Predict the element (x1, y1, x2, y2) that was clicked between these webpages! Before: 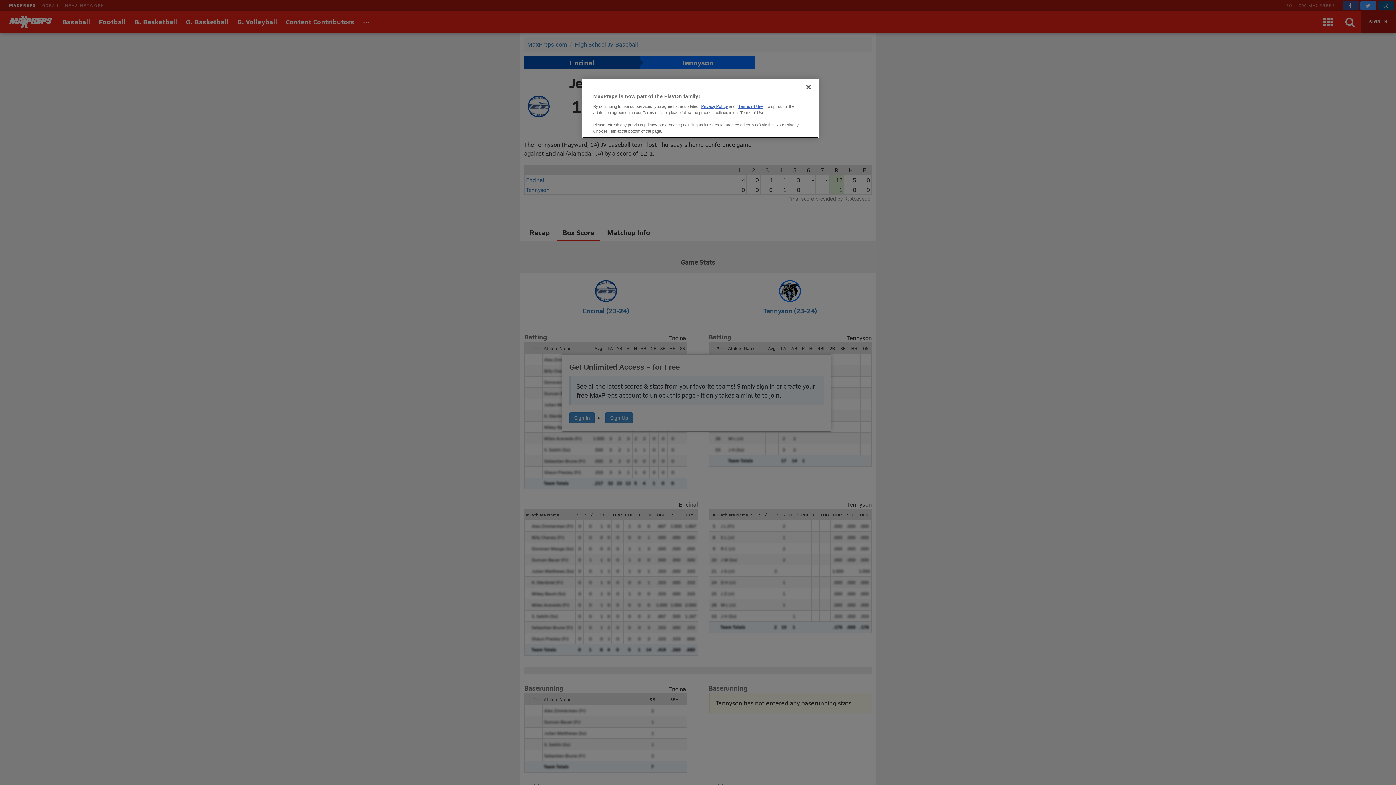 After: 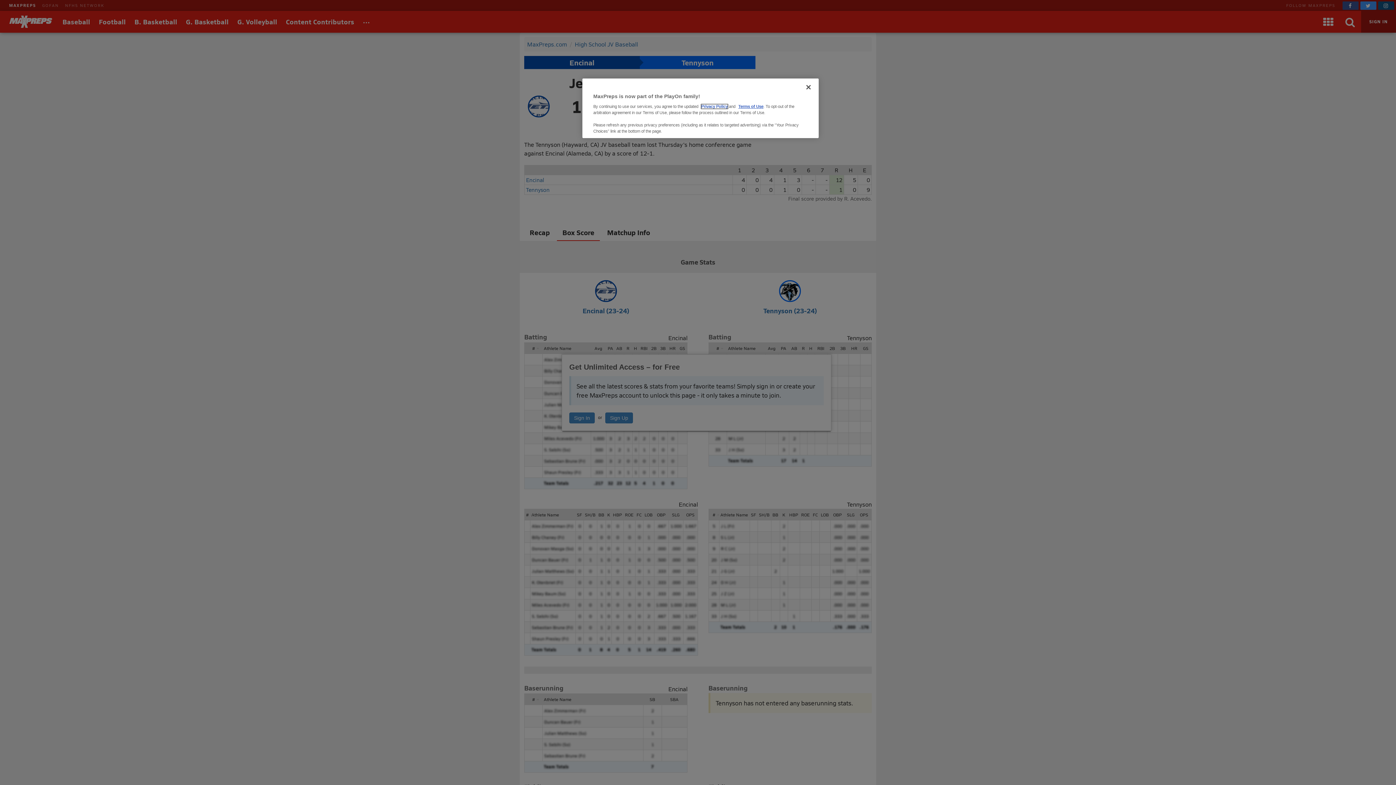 Action: label: Privacy Policy bbox: (701, 104, 728, 108)